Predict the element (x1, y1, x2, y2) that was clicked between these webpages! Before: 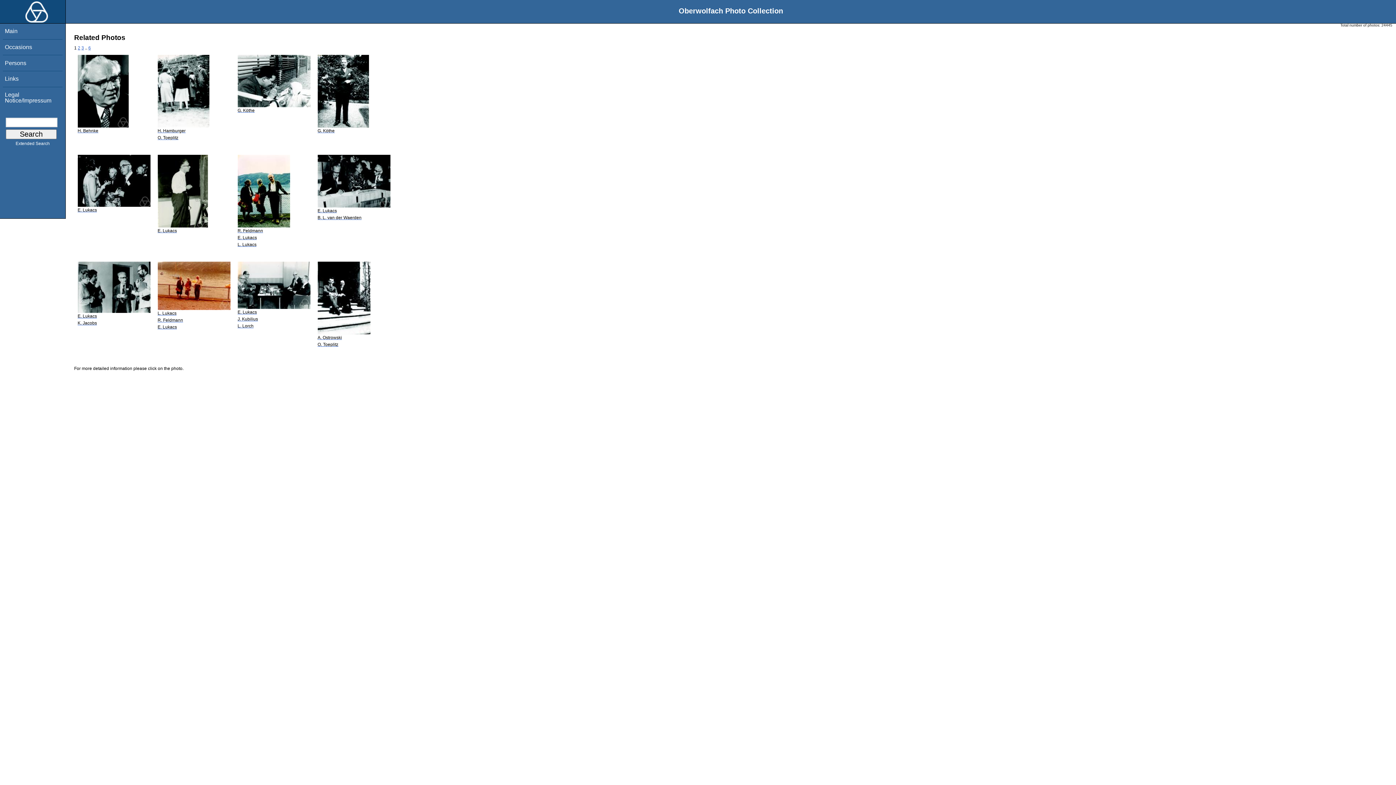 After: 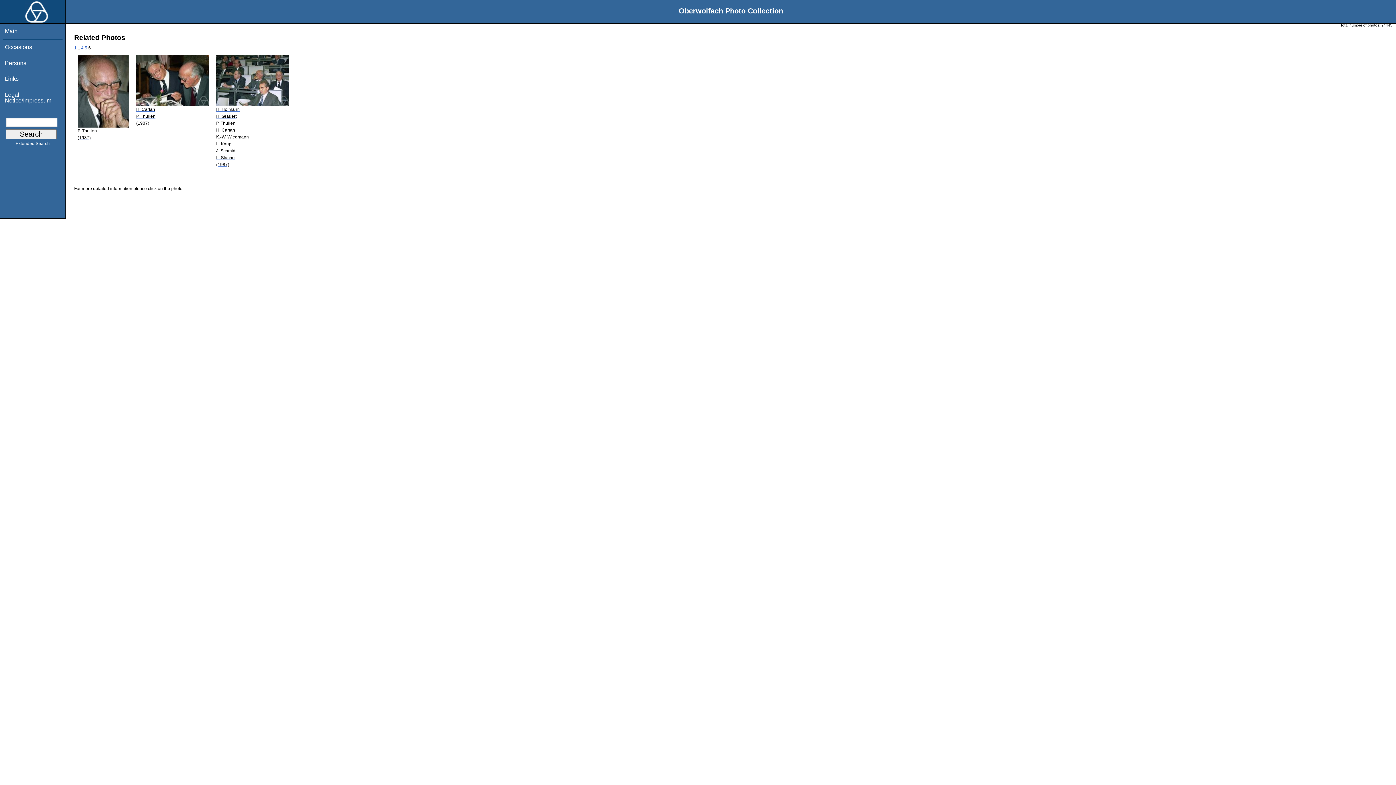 Action: label: 6 bbox: (88, 45, 90, 50)